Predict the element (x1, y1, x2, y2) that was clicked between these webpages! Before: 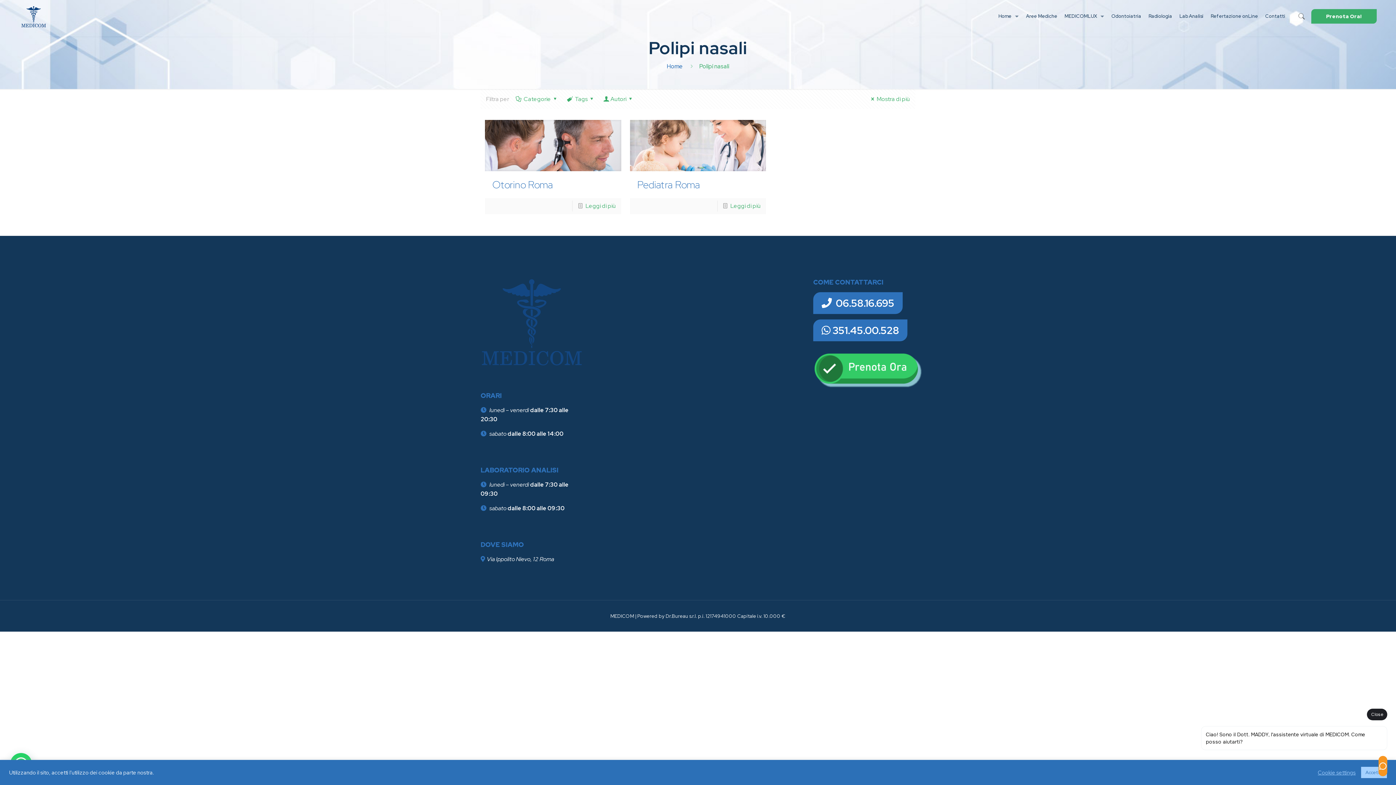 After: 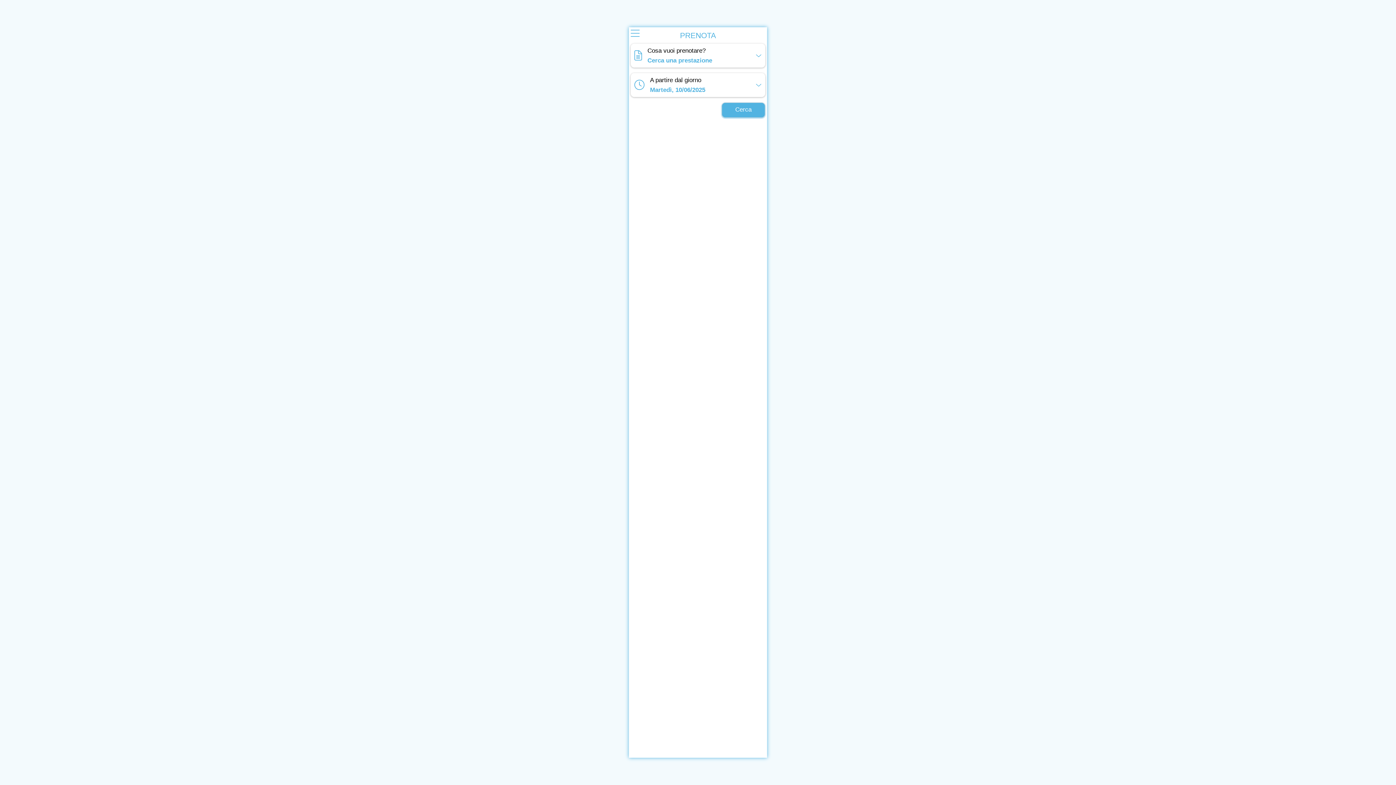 Action: bbox: (813, 346, 915, 393)